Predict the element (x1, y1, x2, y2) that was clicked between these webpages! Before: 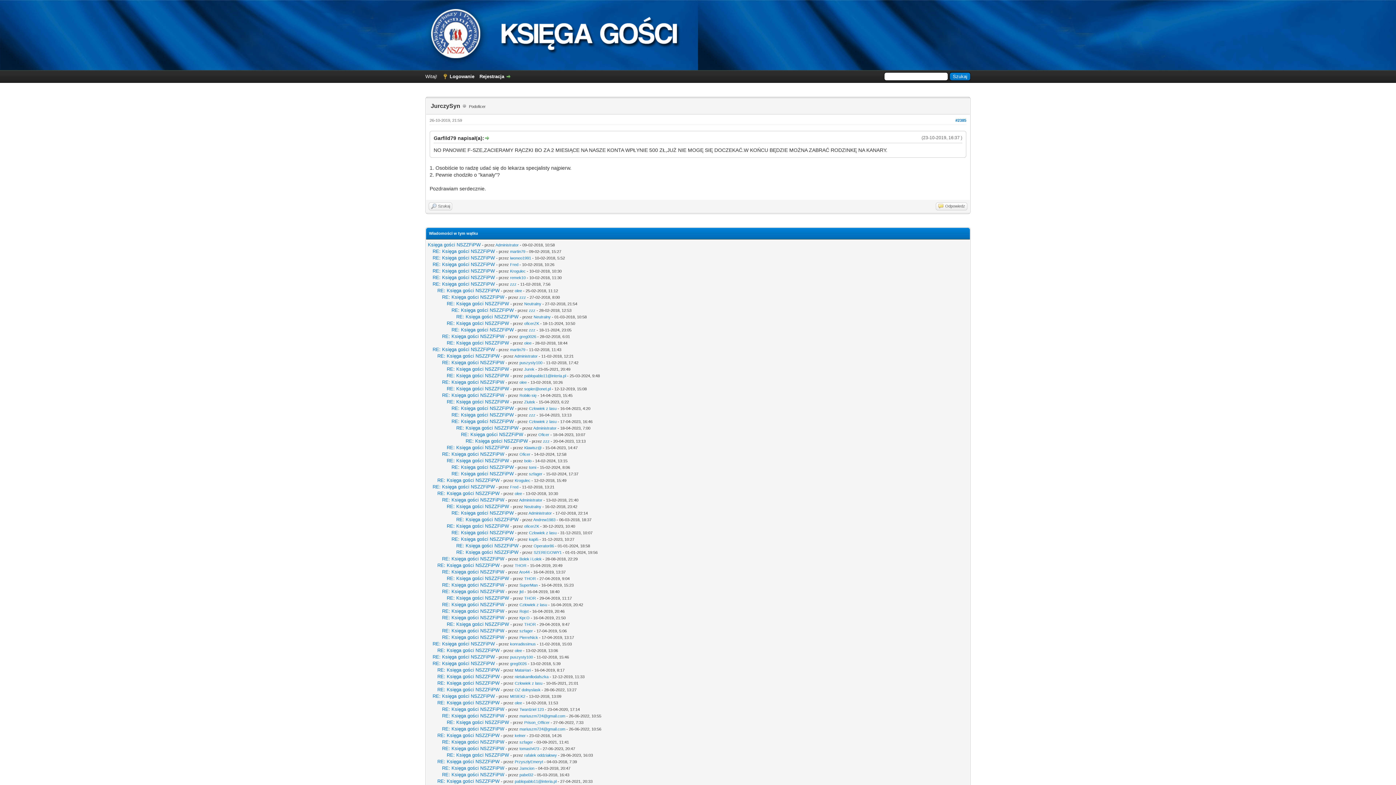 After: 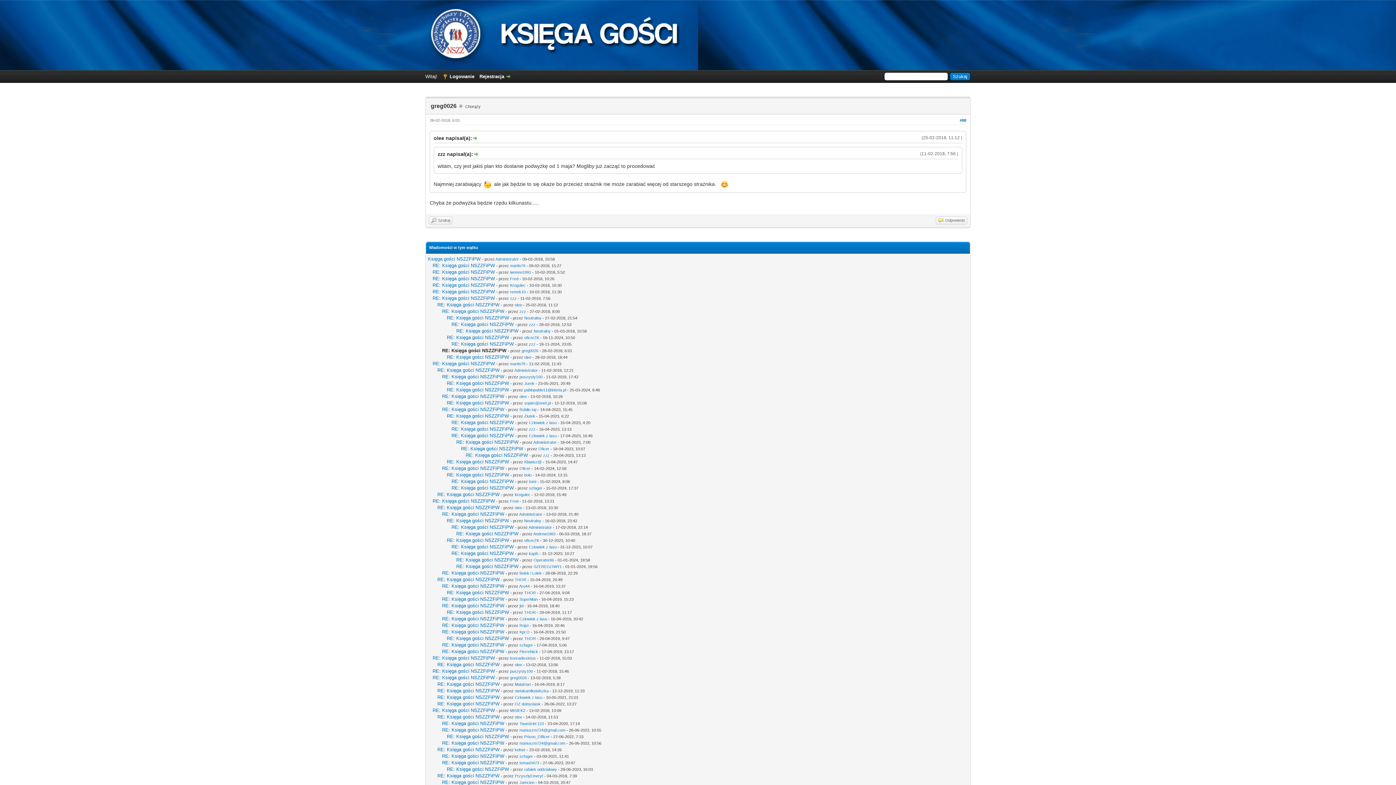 Action: label: RE: Księga gości NSZZFiPW bbox: (442, 333, 504, 339)